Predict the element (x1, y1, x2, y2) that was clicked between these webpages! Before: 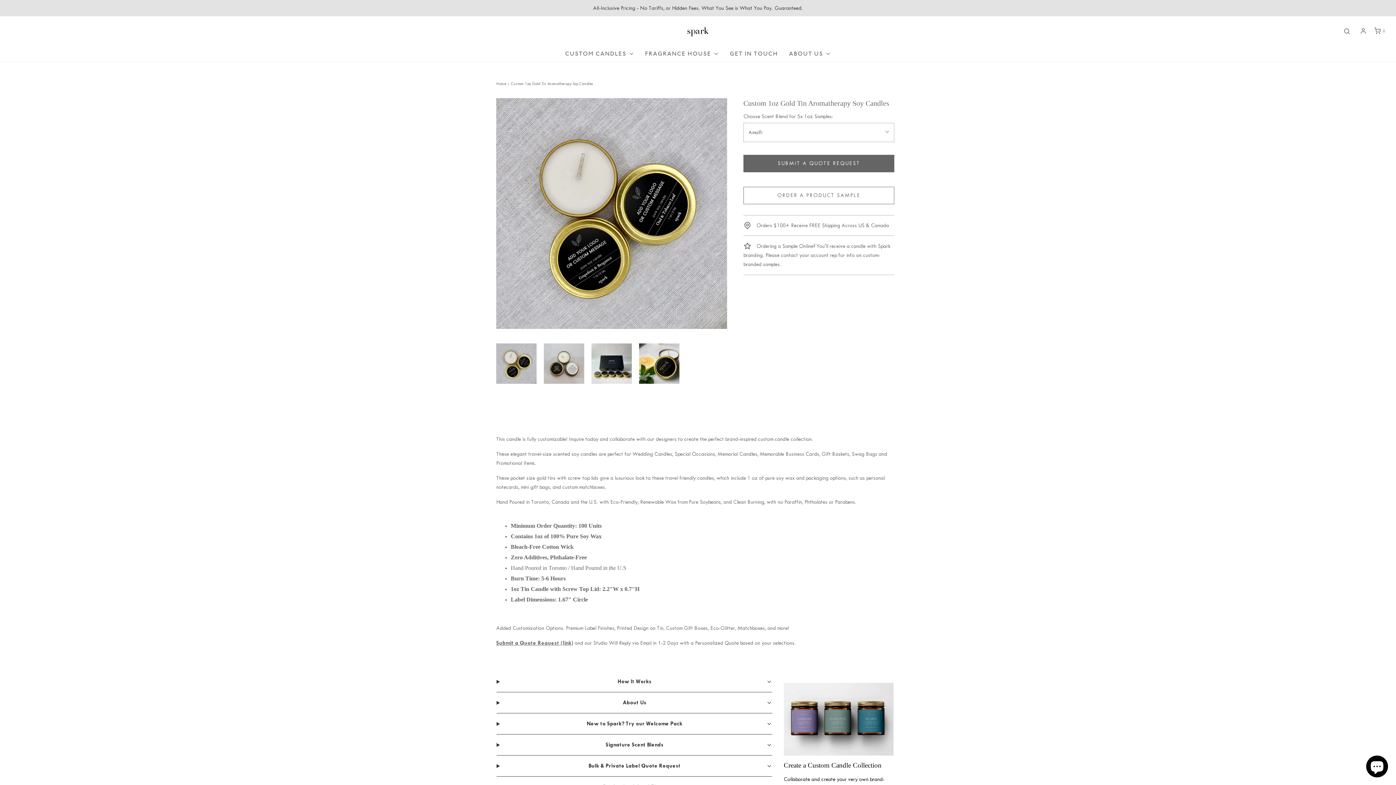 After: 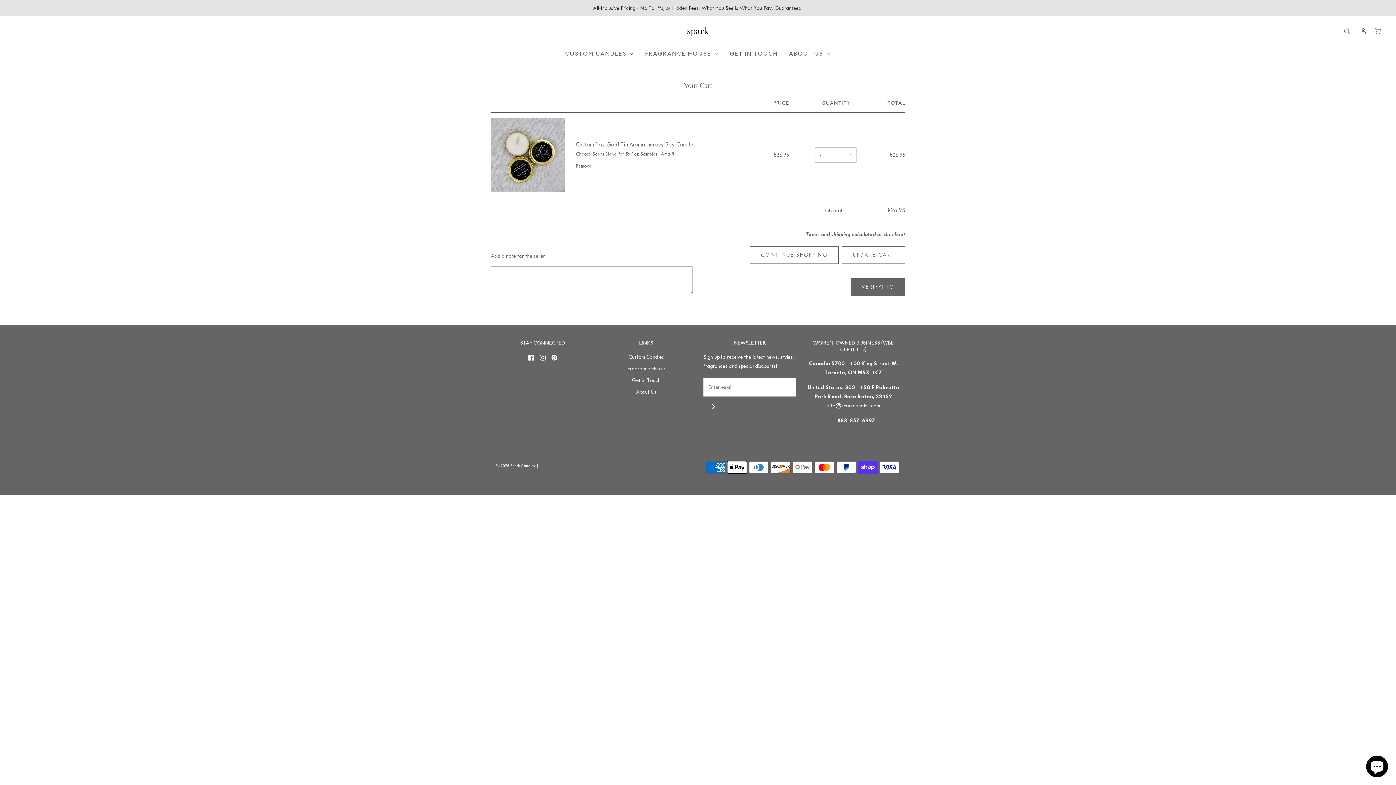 Action: bbox: (743, 187, 894, 204) label: ORDER A PRODUCT SAMPLE